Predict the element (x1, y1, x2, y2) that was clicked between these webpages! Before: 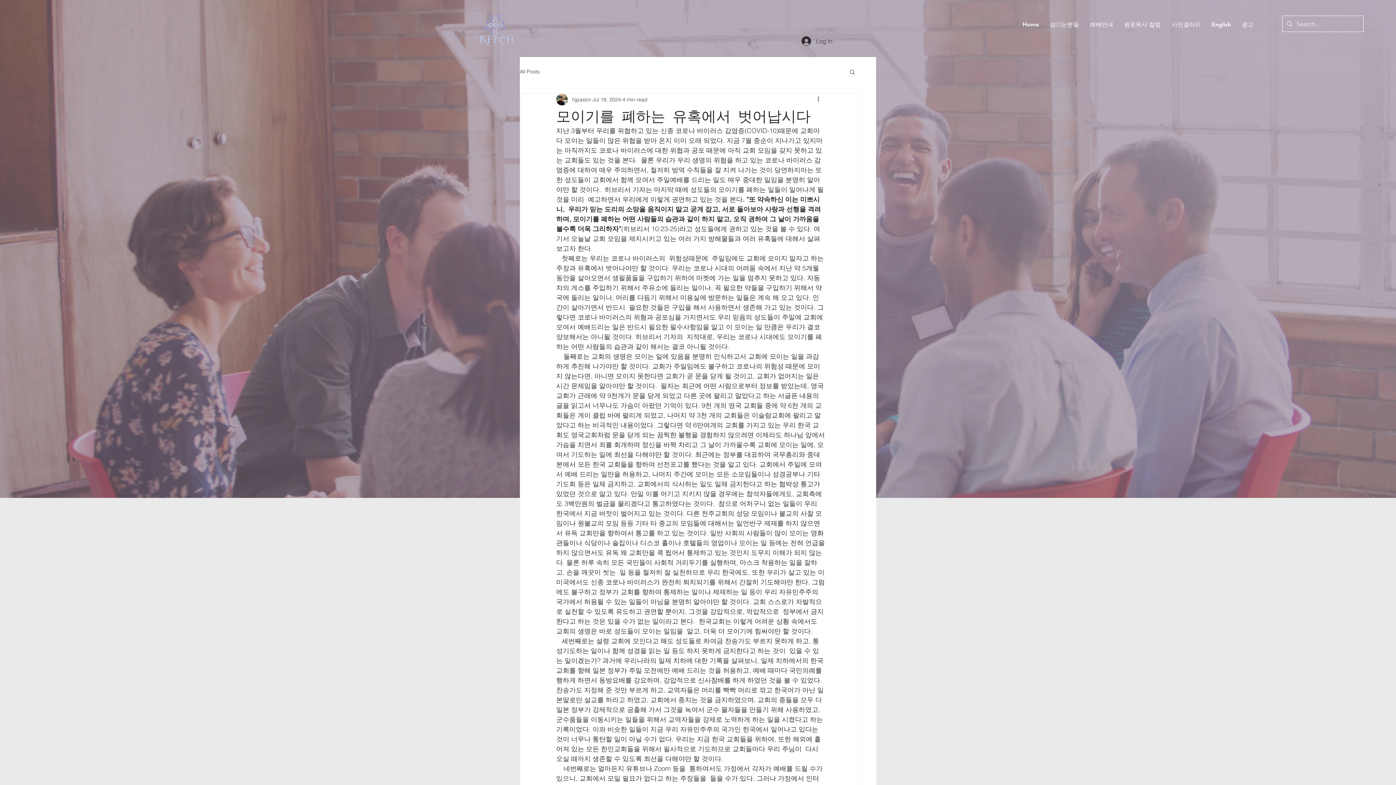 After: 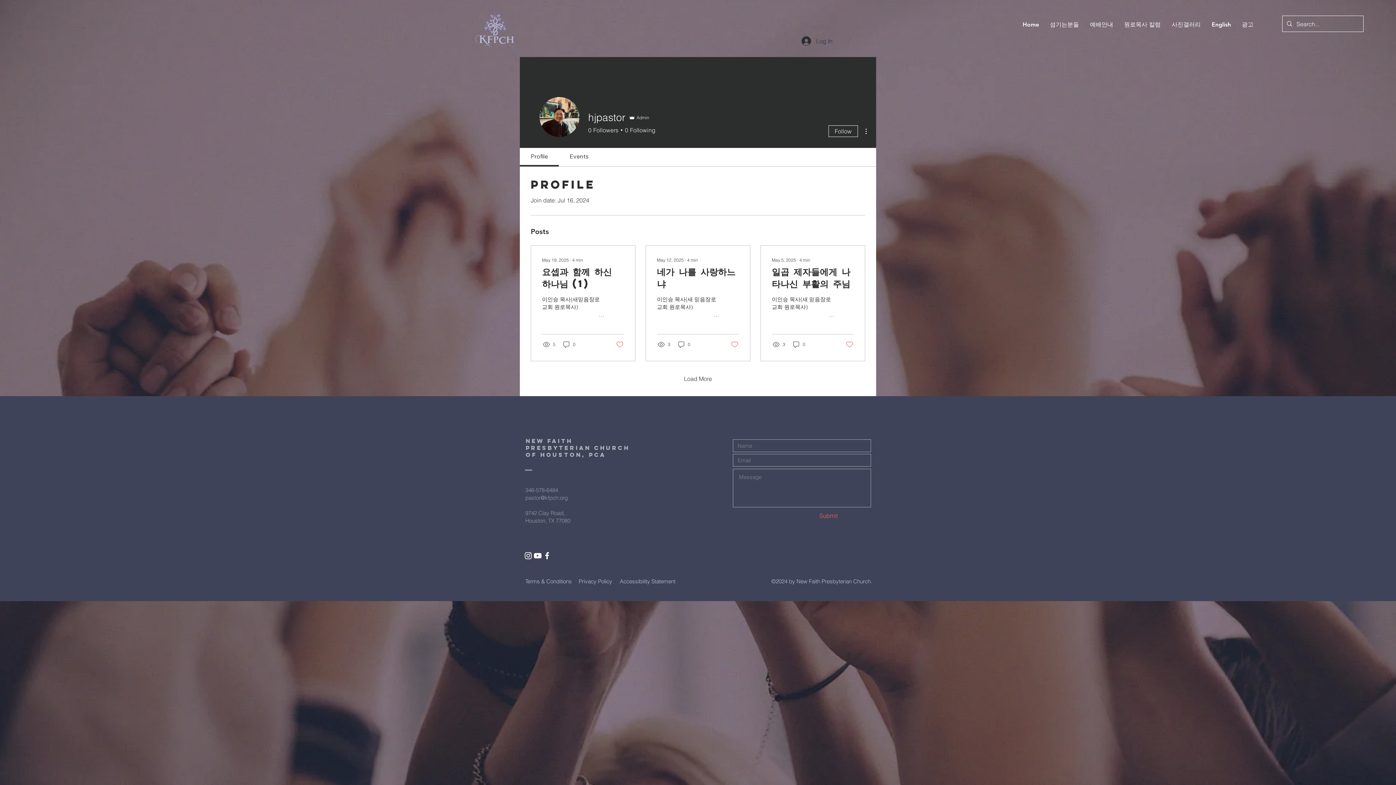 Action: bbox: (572, 95, 591, 103) label: hjpastor